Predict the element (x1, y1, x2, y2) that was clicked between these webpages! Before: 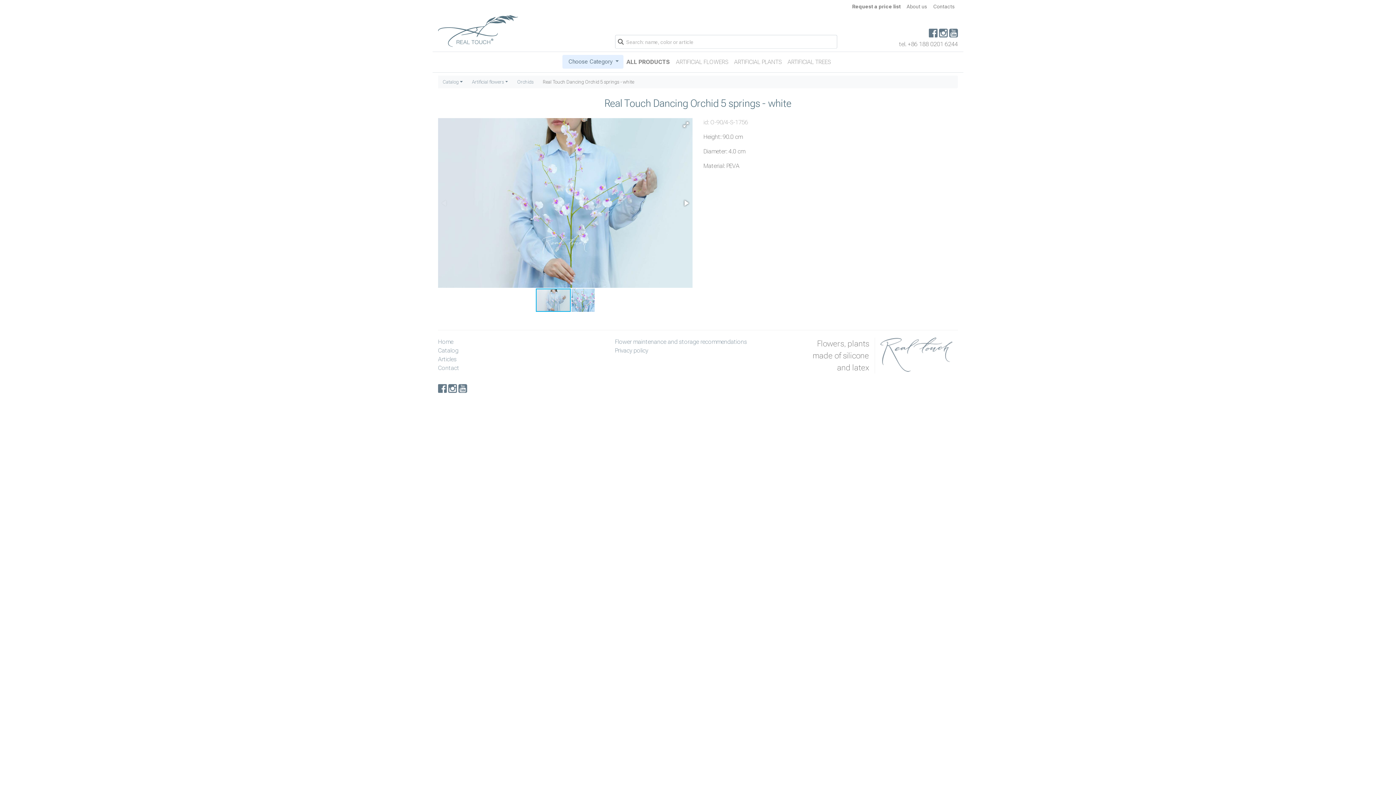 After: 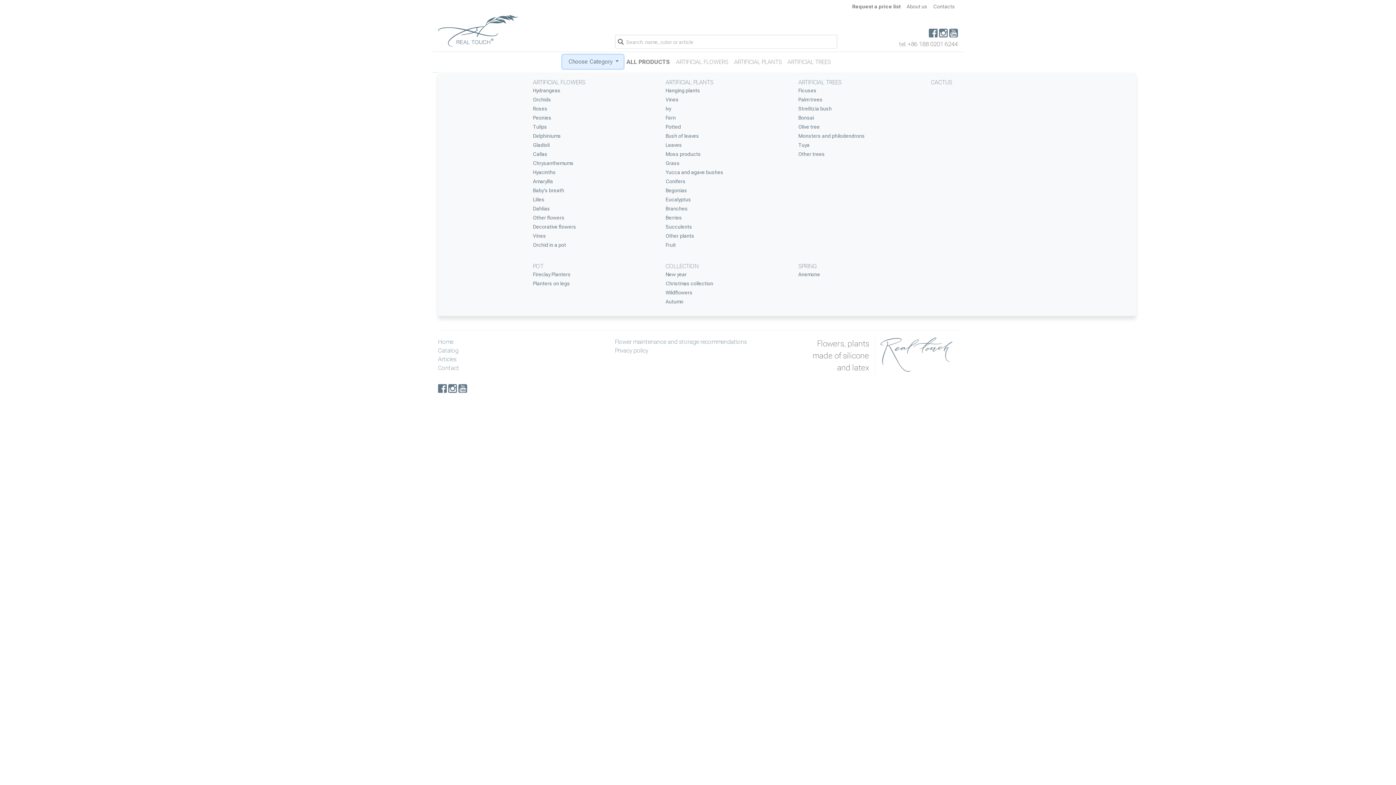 Action: bbox: (562, 55, 623, 68) label:  Choose Category 